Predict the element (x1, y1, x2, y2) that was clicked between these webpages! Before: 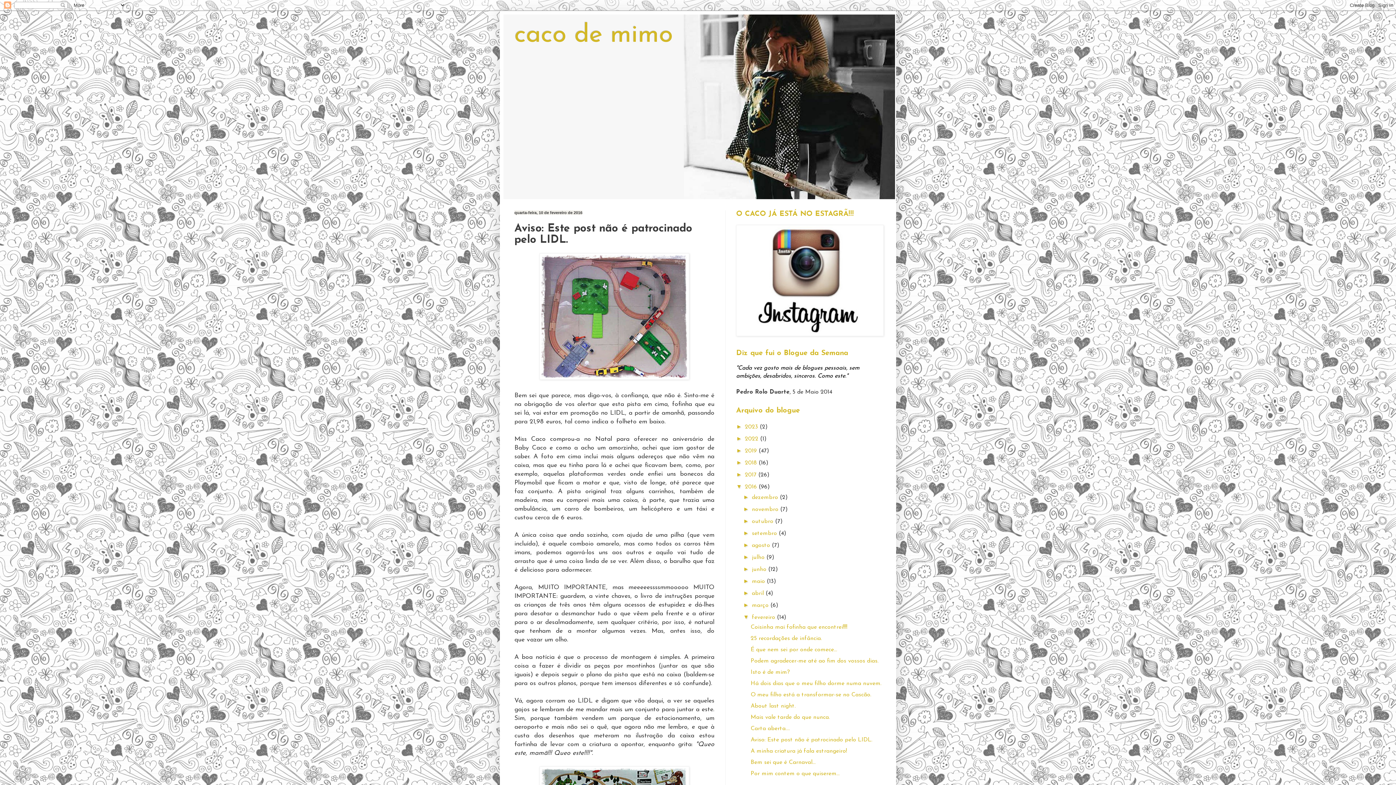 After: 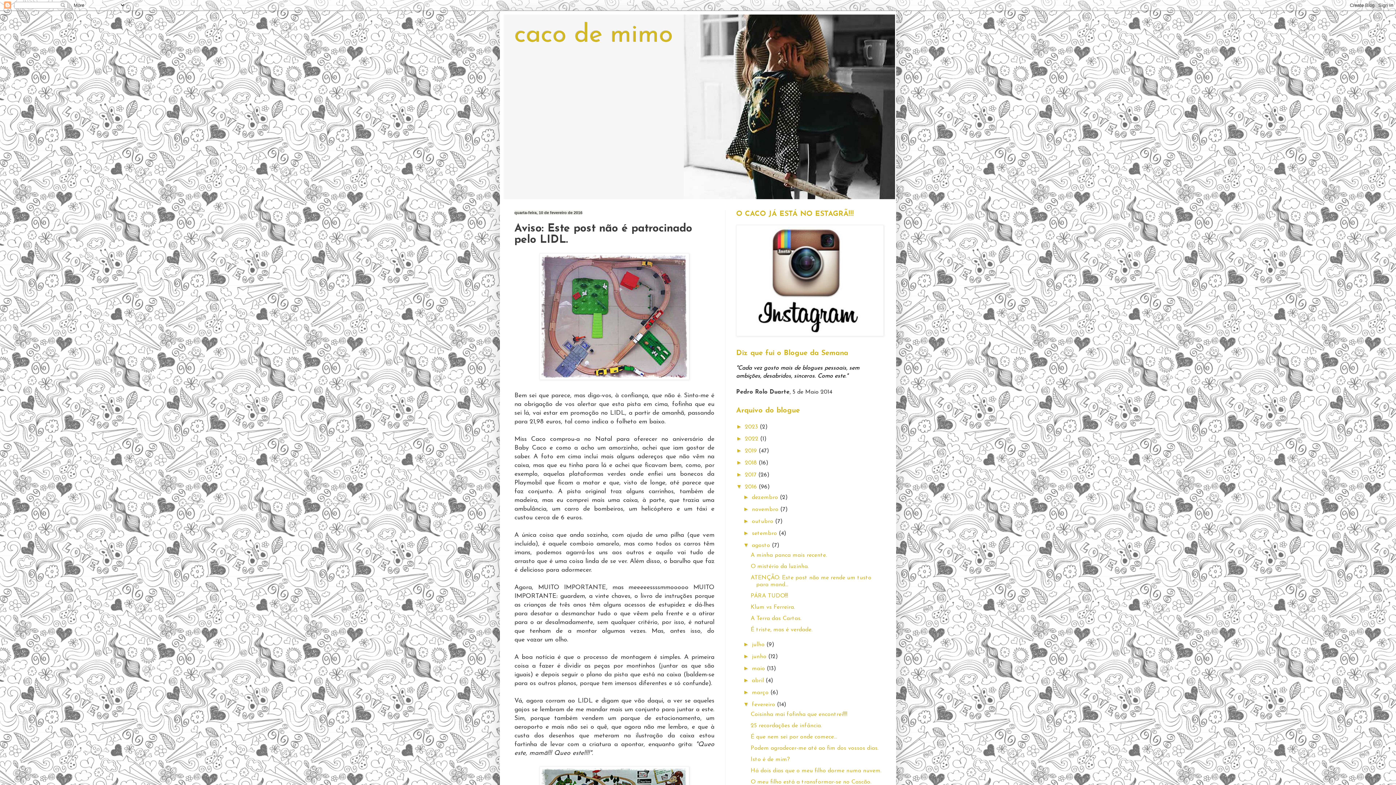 Action: label: ►   bbox: (743, 542, 752, 548)